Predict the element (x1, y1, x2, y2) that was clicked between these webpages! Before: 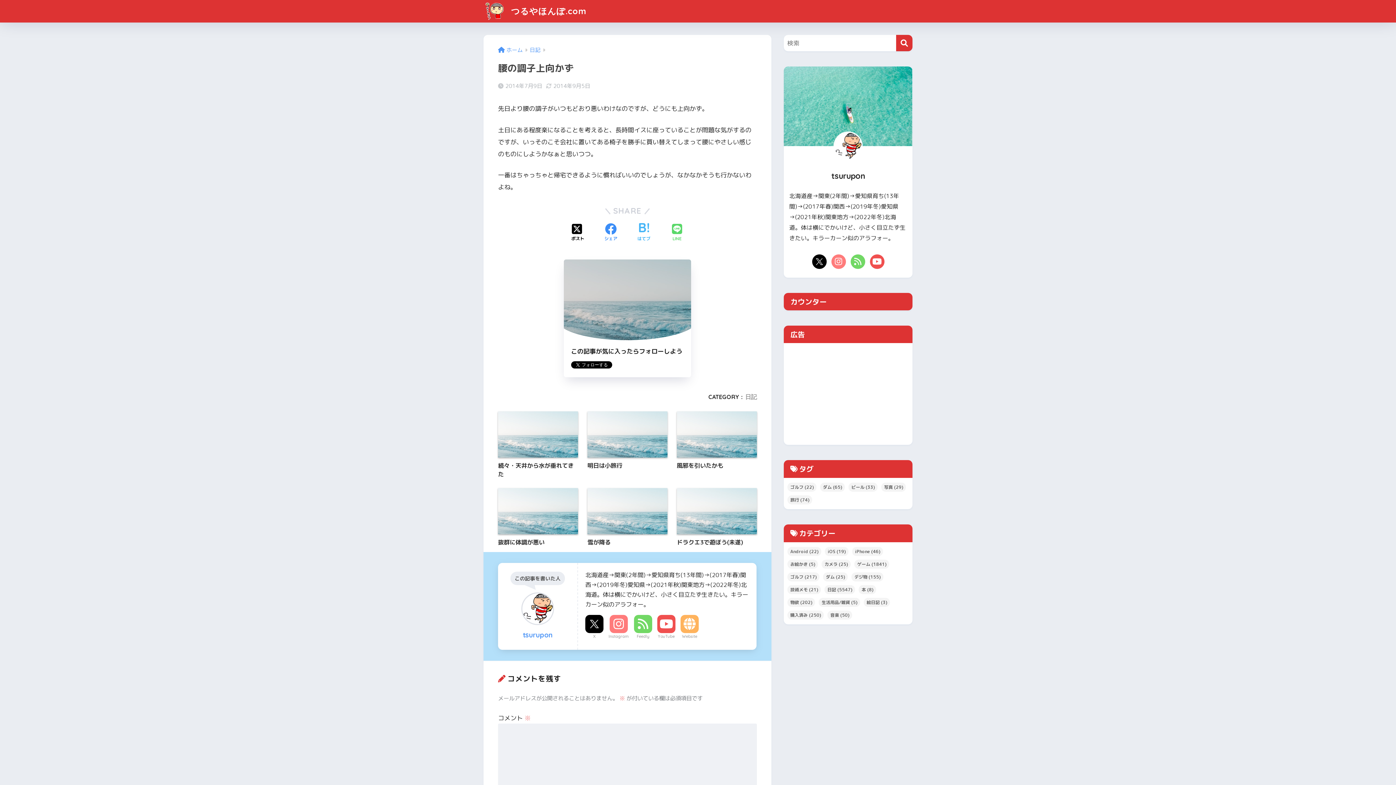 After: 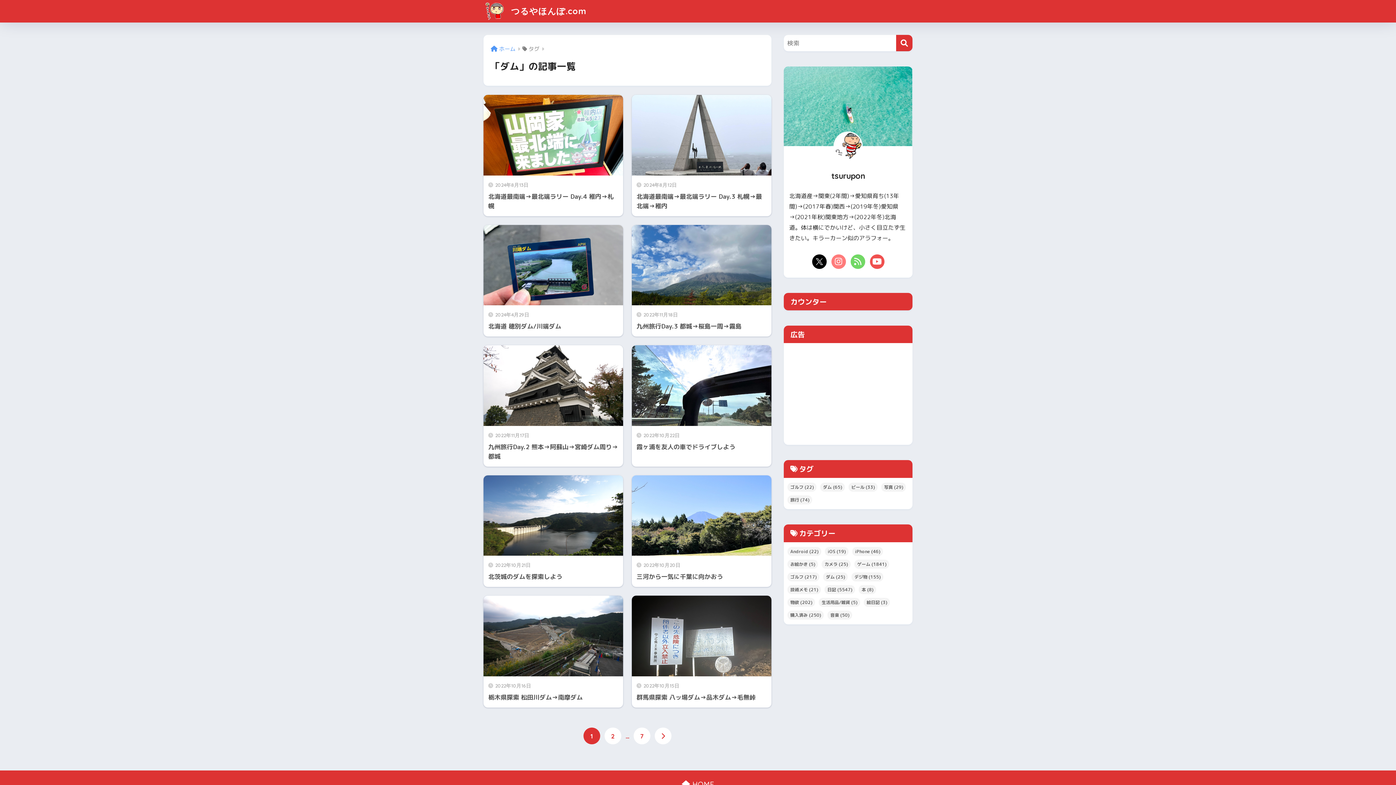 Action: bbox: (820, 482, 845, 491) label: ダム (65個の項目)